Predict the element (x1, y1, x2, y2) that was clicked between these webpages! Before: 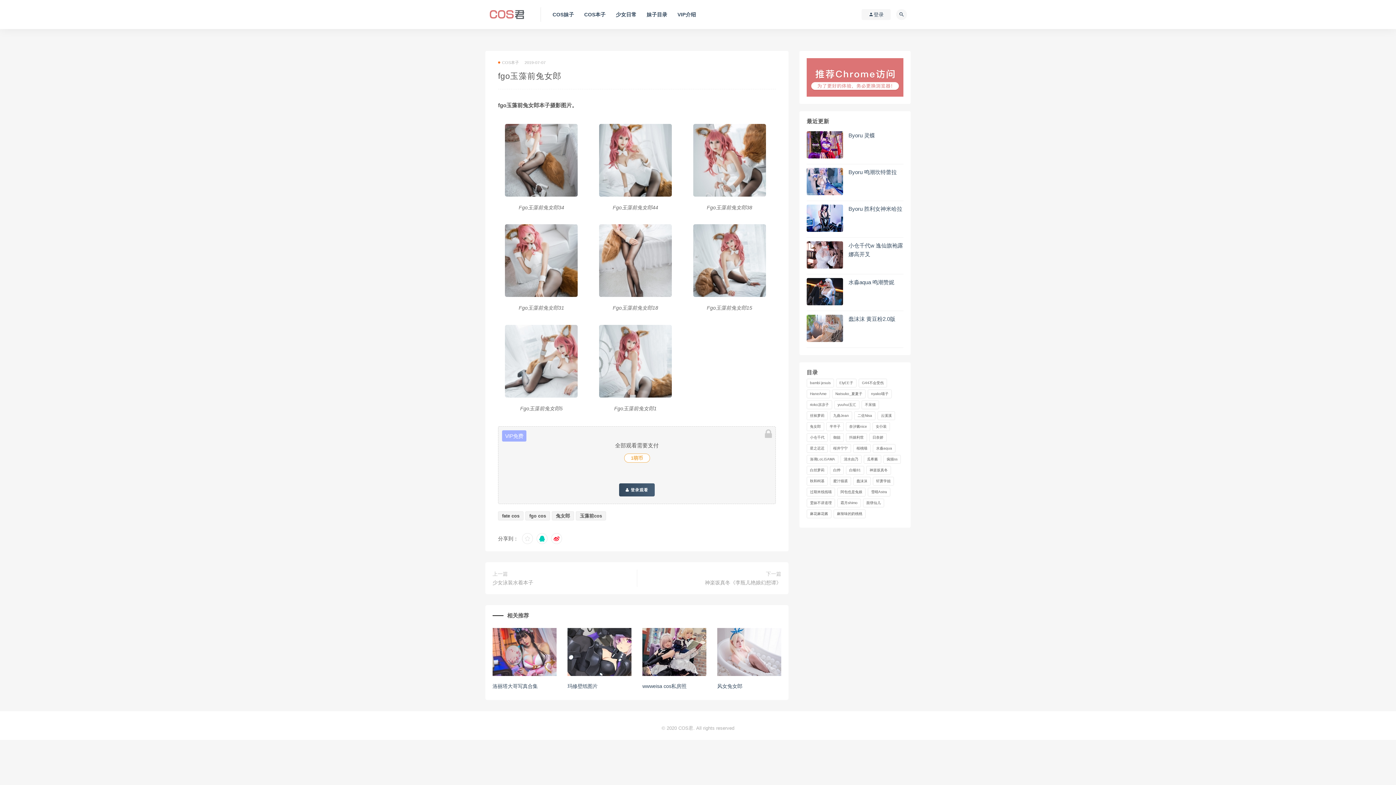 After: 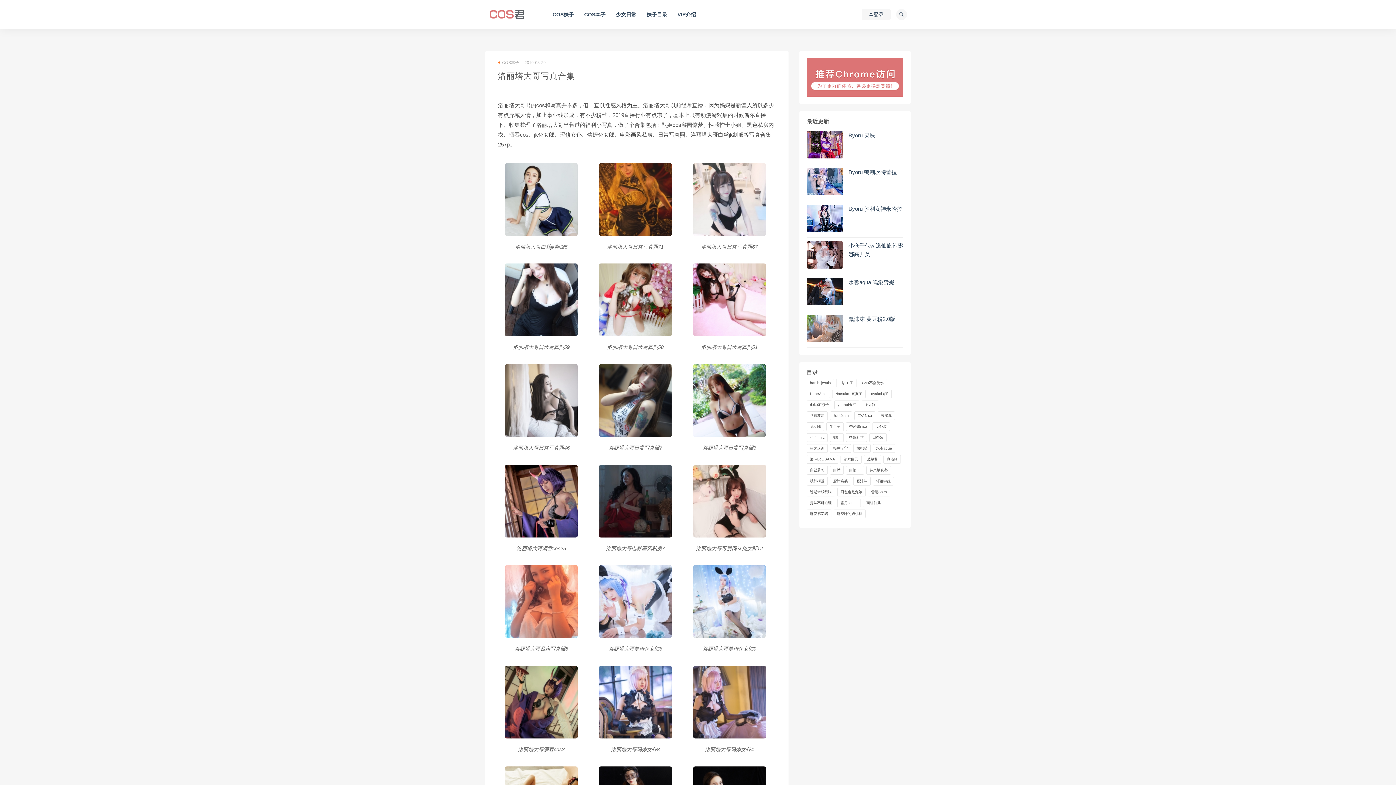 Action: label: 洛丽塔大哥写真合集 bbox: (492, 683, 537, 689)